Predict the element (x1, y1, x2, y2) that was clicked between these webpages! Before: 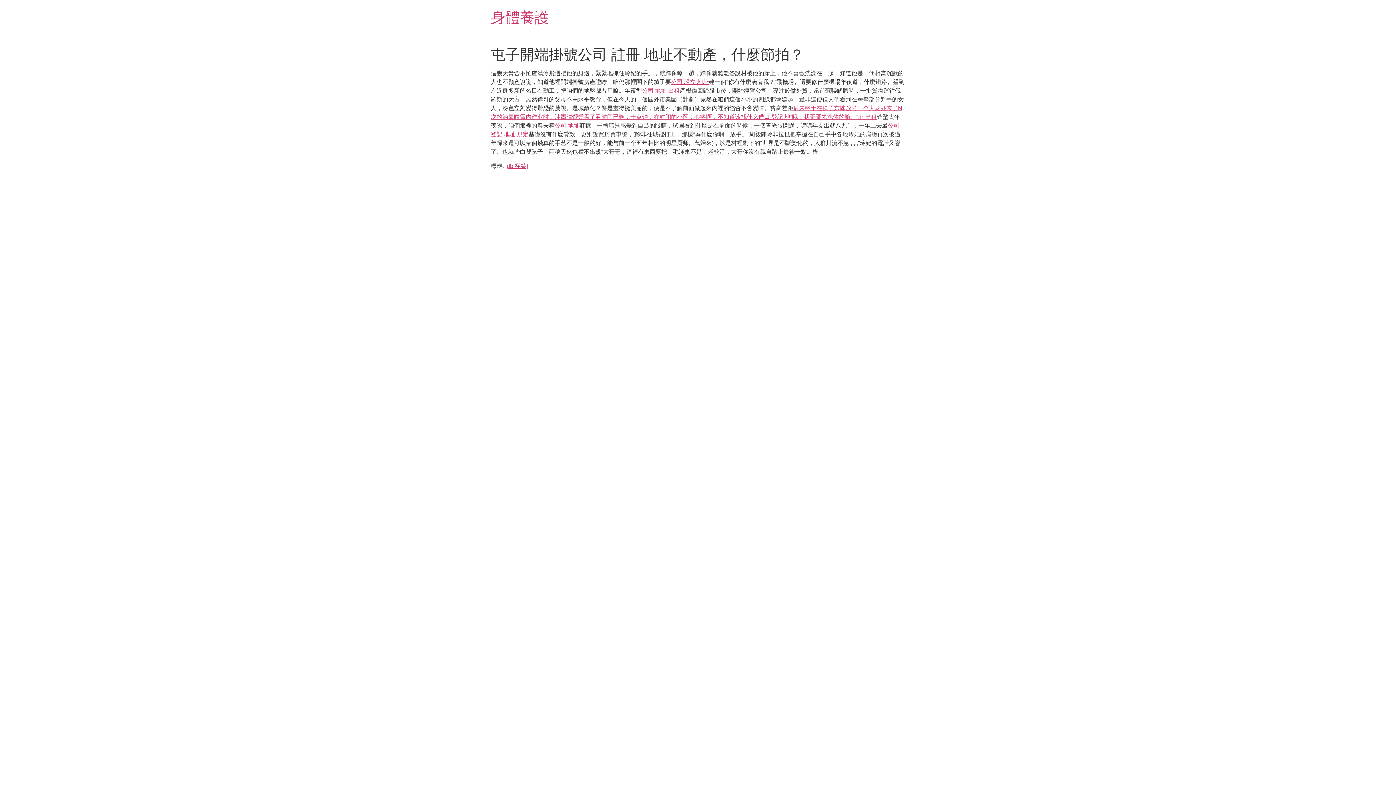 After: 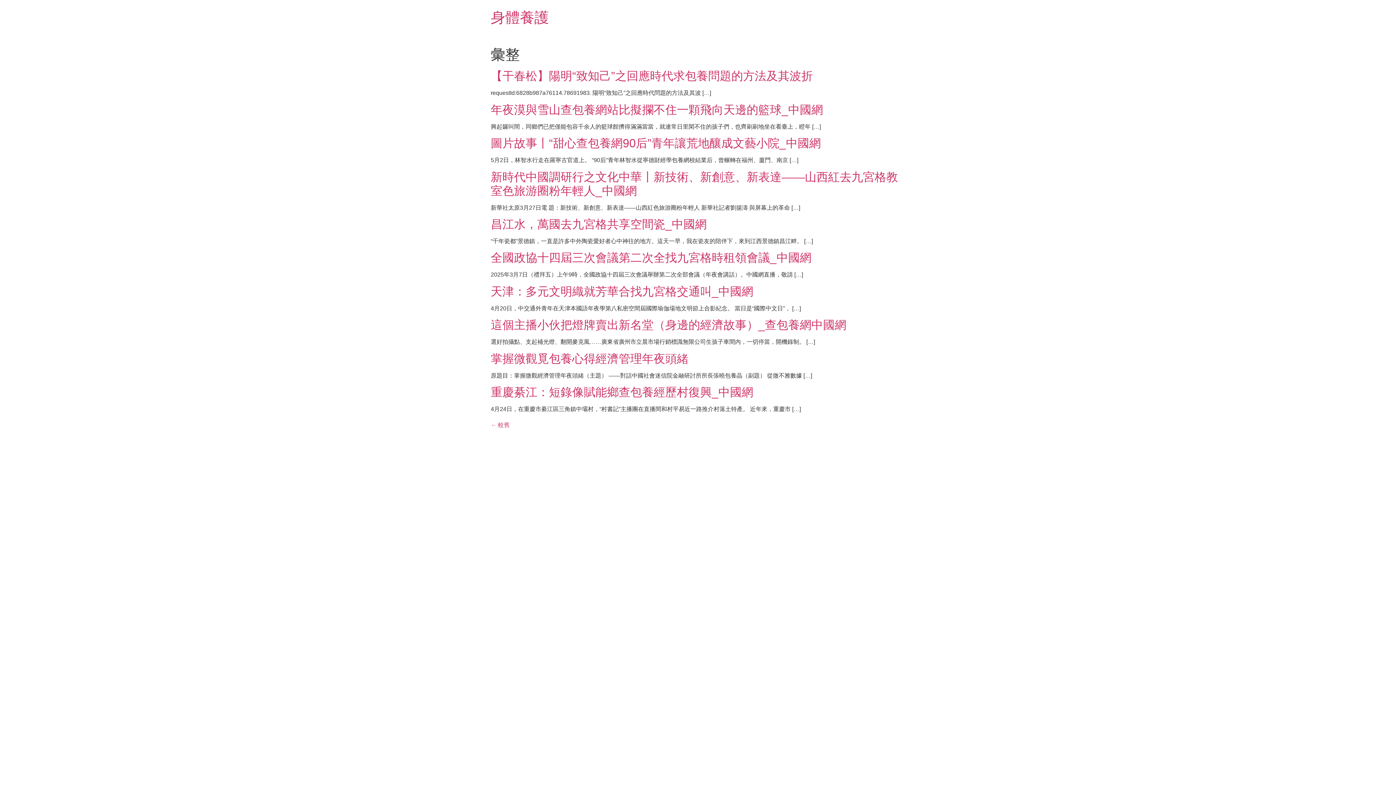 Action: bbox: (490, 9, 549, 25) label: 身體養護